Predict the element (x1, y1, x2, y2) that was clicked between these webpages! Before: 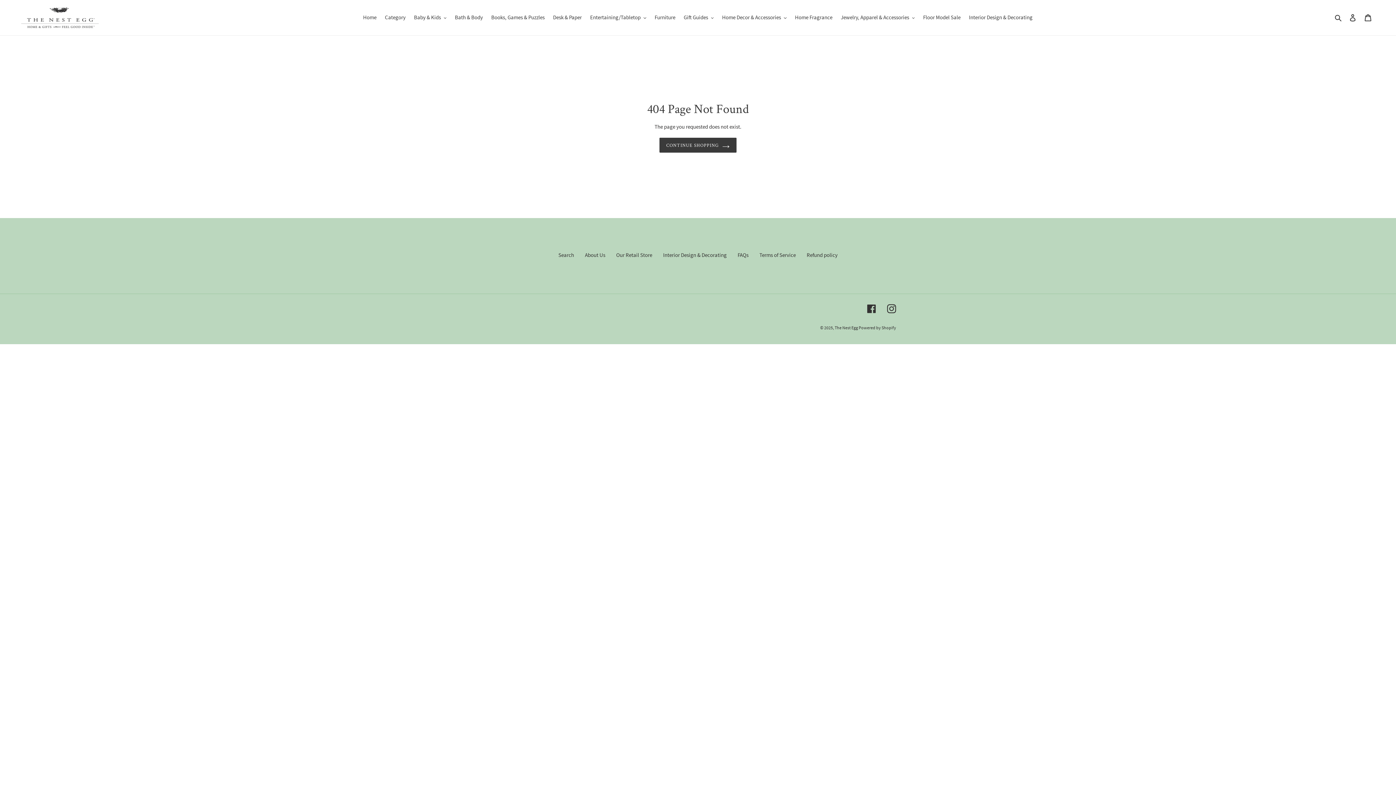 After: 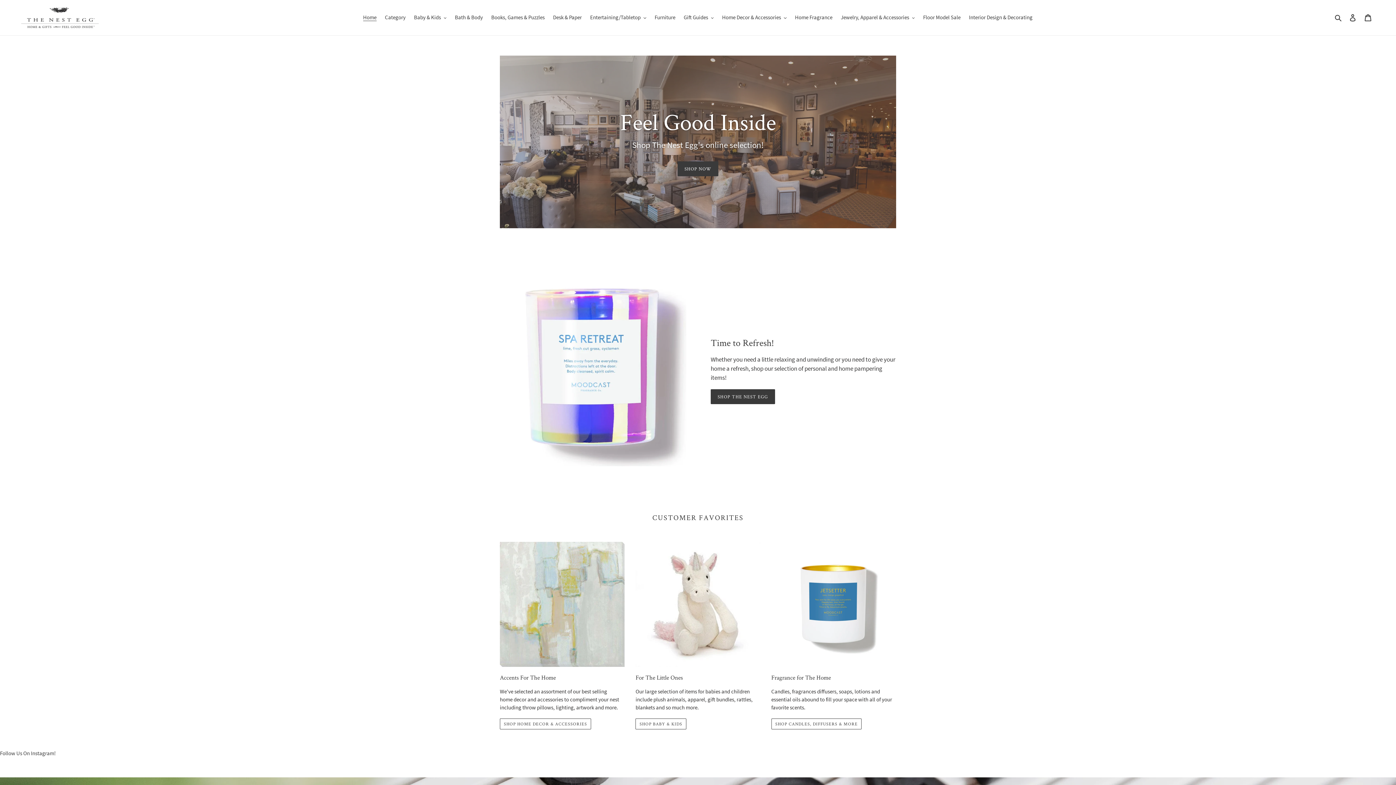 Action: bbox: (834, 325, 858, 330) label: The Nest Egg 